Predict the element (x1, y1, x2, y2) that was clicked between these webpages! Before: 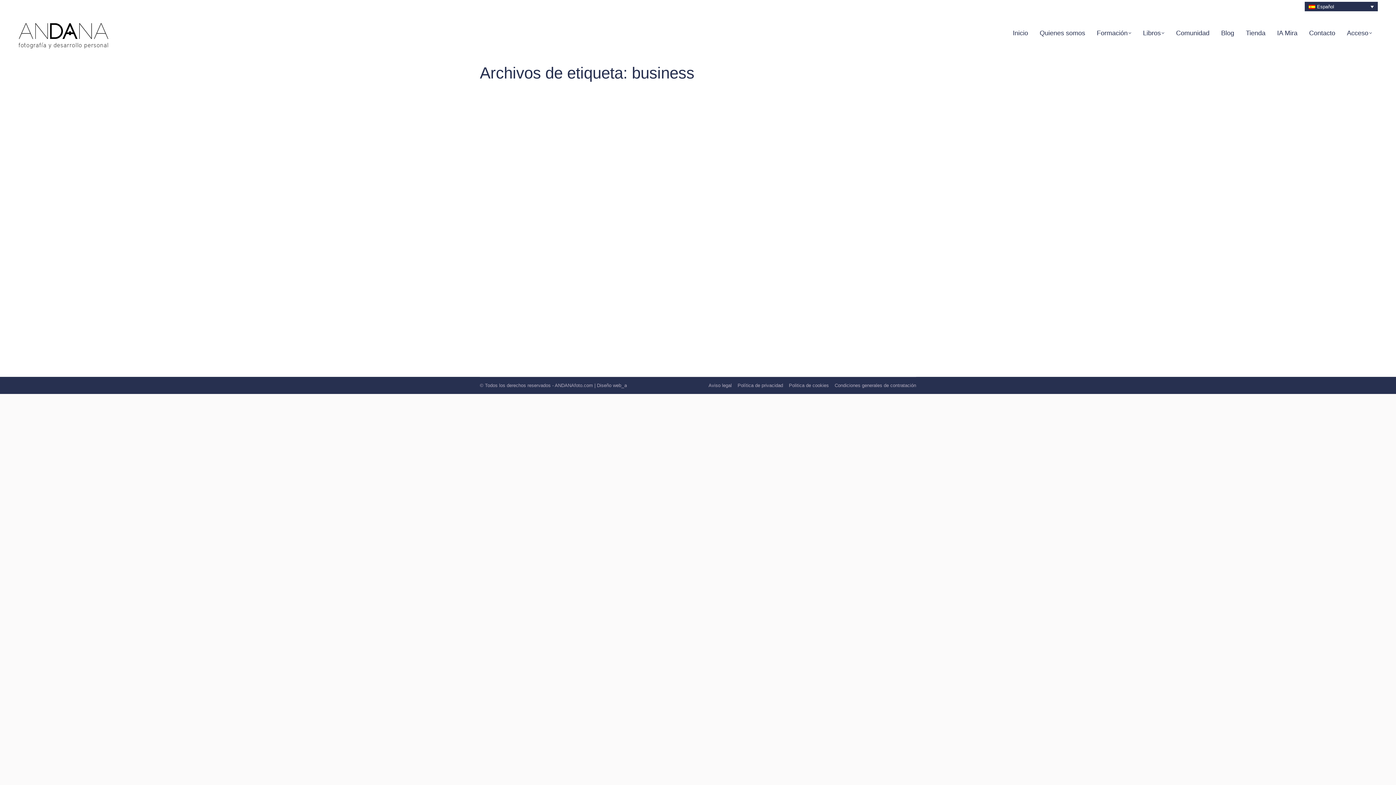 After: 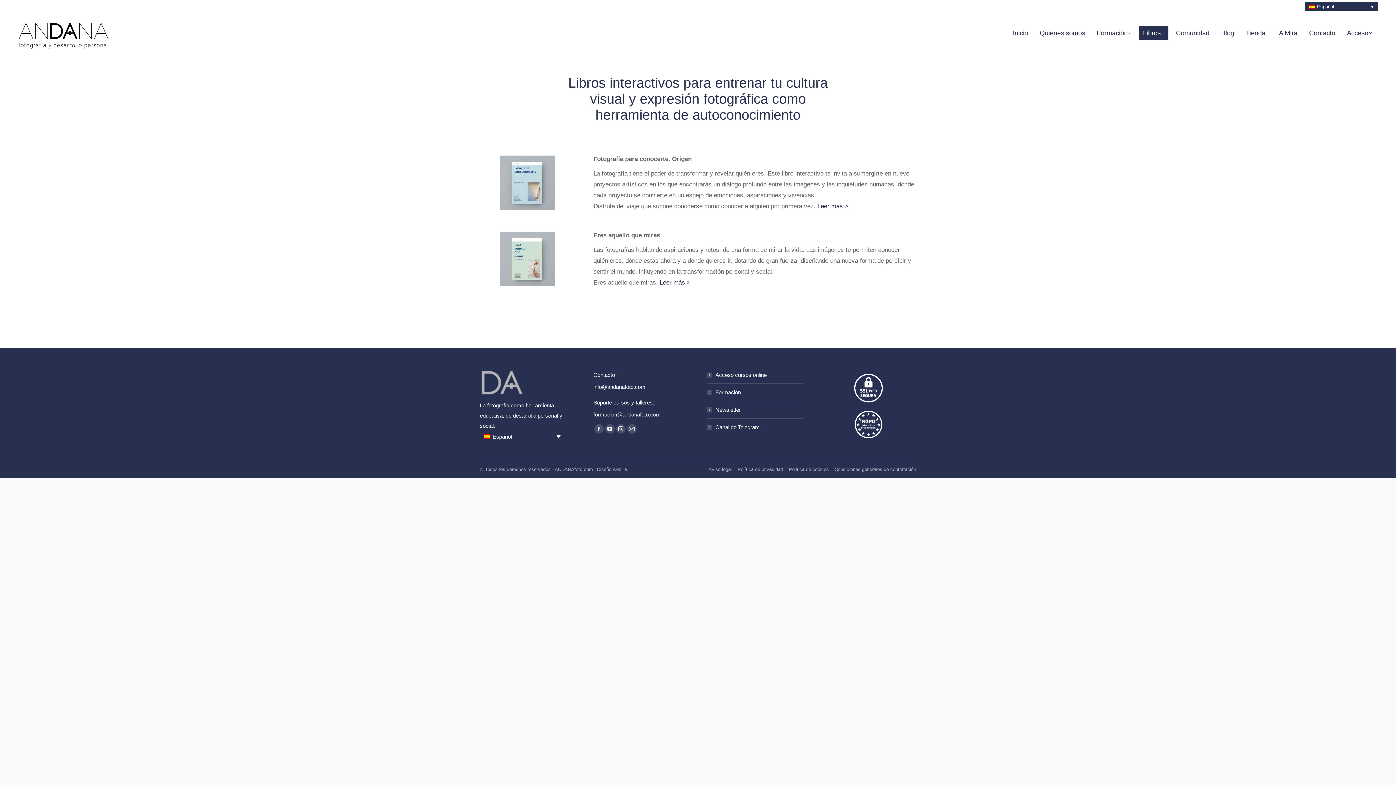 Action: bbox: (1139, 26, 1168, 40) label: Libros